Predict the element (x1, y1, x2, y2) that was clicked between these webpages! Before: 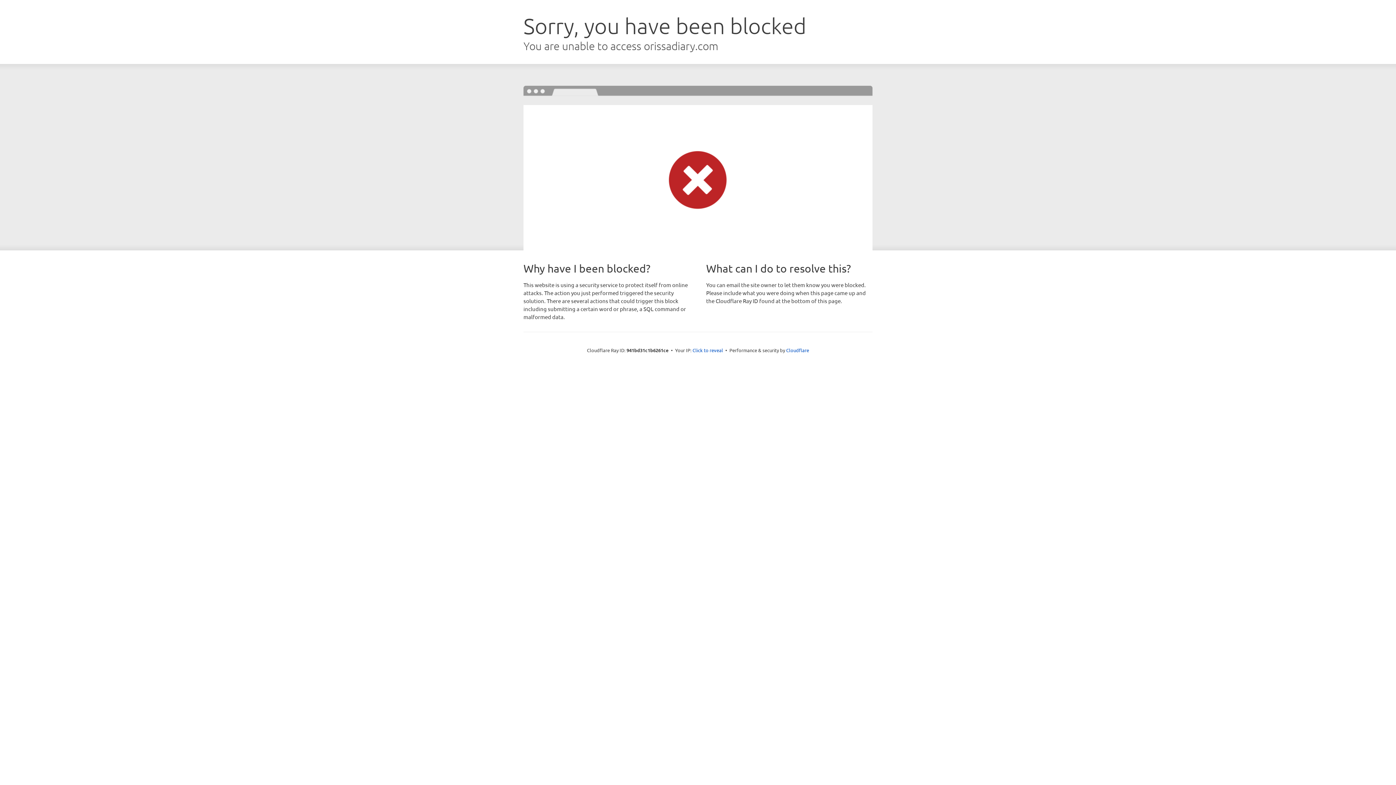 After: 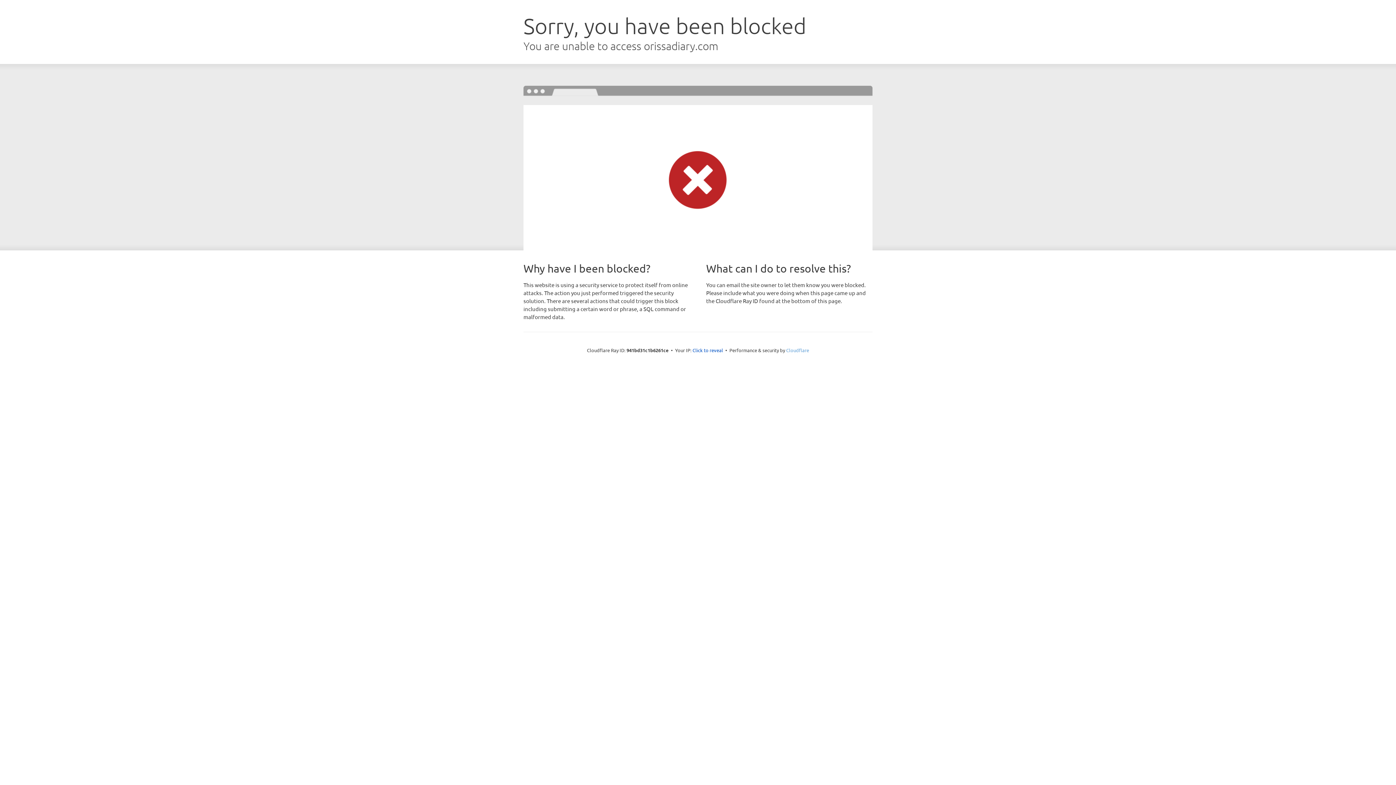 Action: bbox: (786, 347, 809, 353) label: Cloudflare